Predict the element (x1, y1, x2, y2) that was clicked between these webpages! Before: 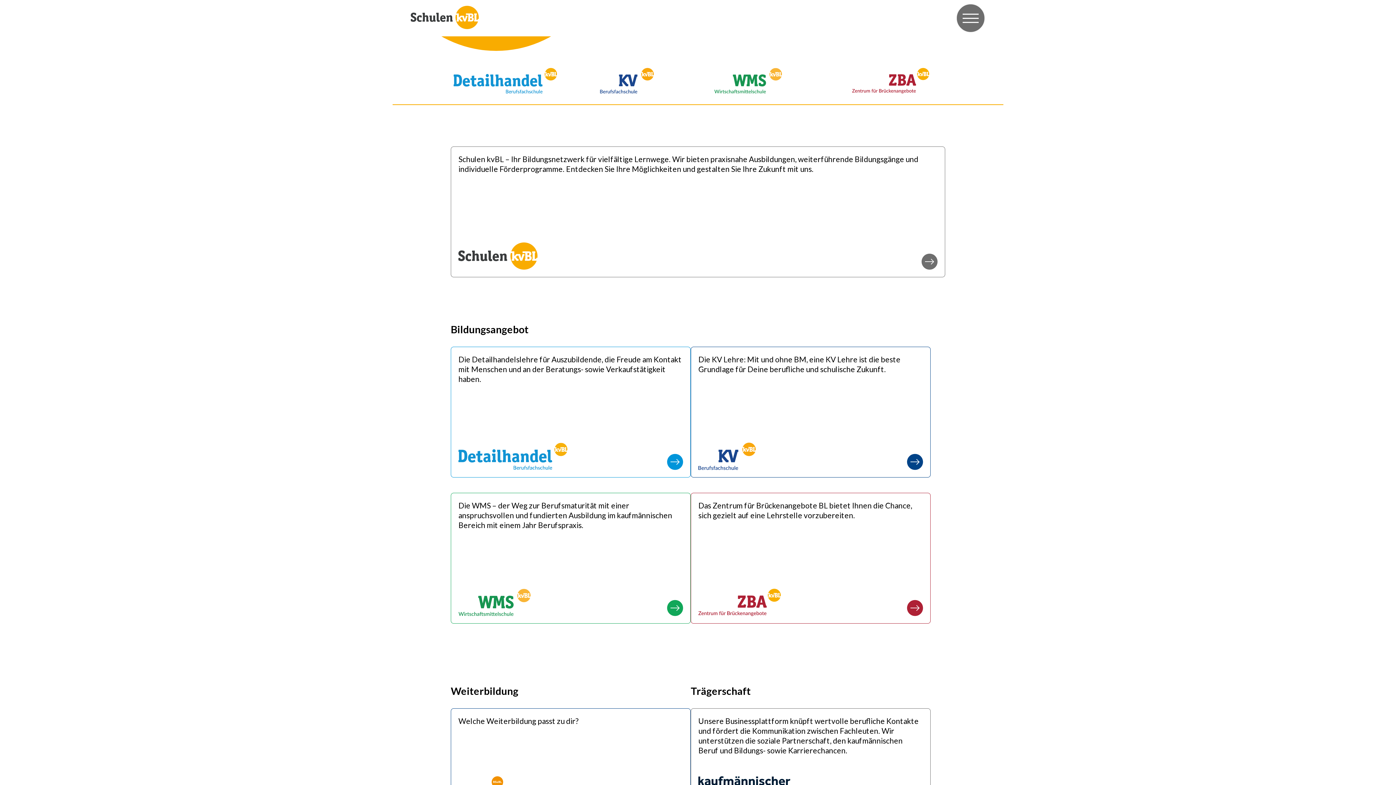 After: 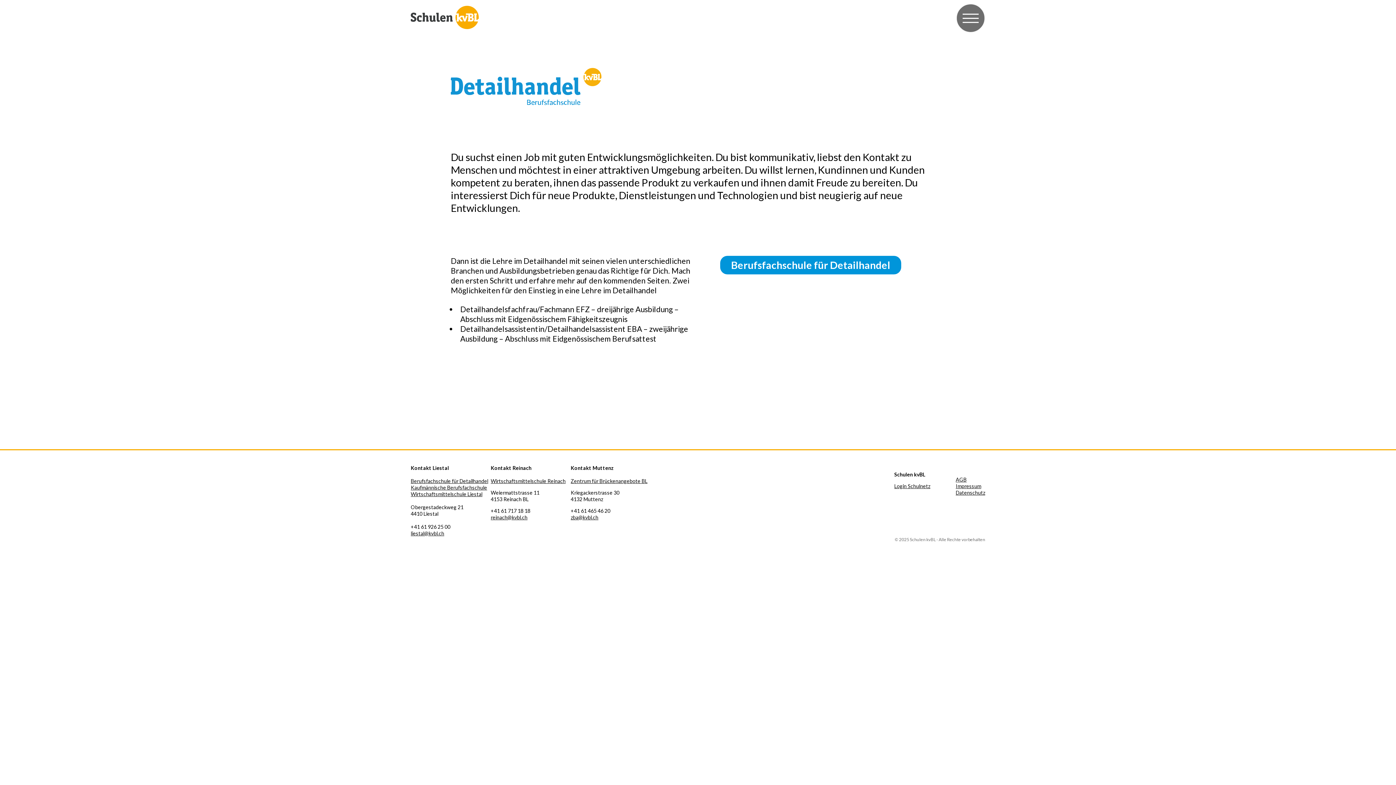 Action: bbox: (667, 454, 683, 470)